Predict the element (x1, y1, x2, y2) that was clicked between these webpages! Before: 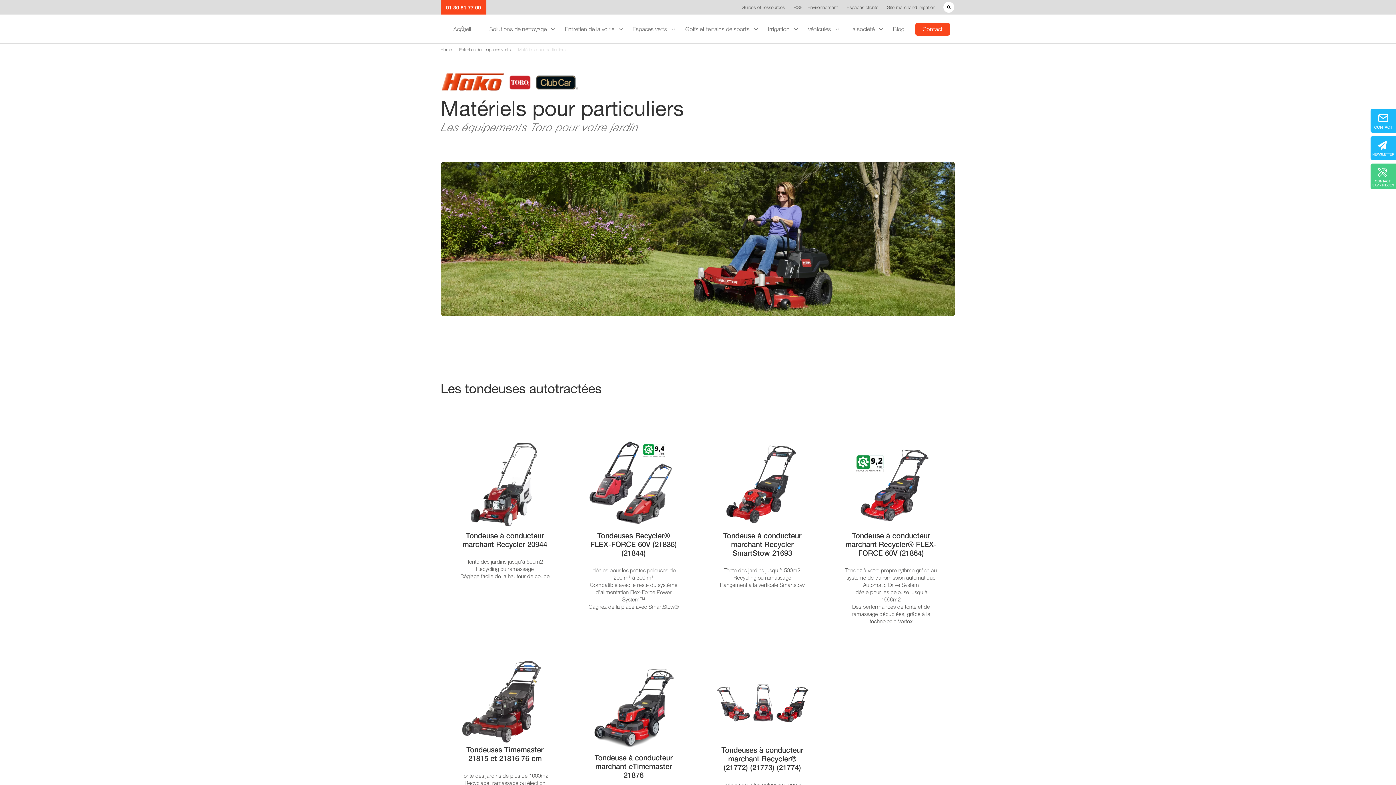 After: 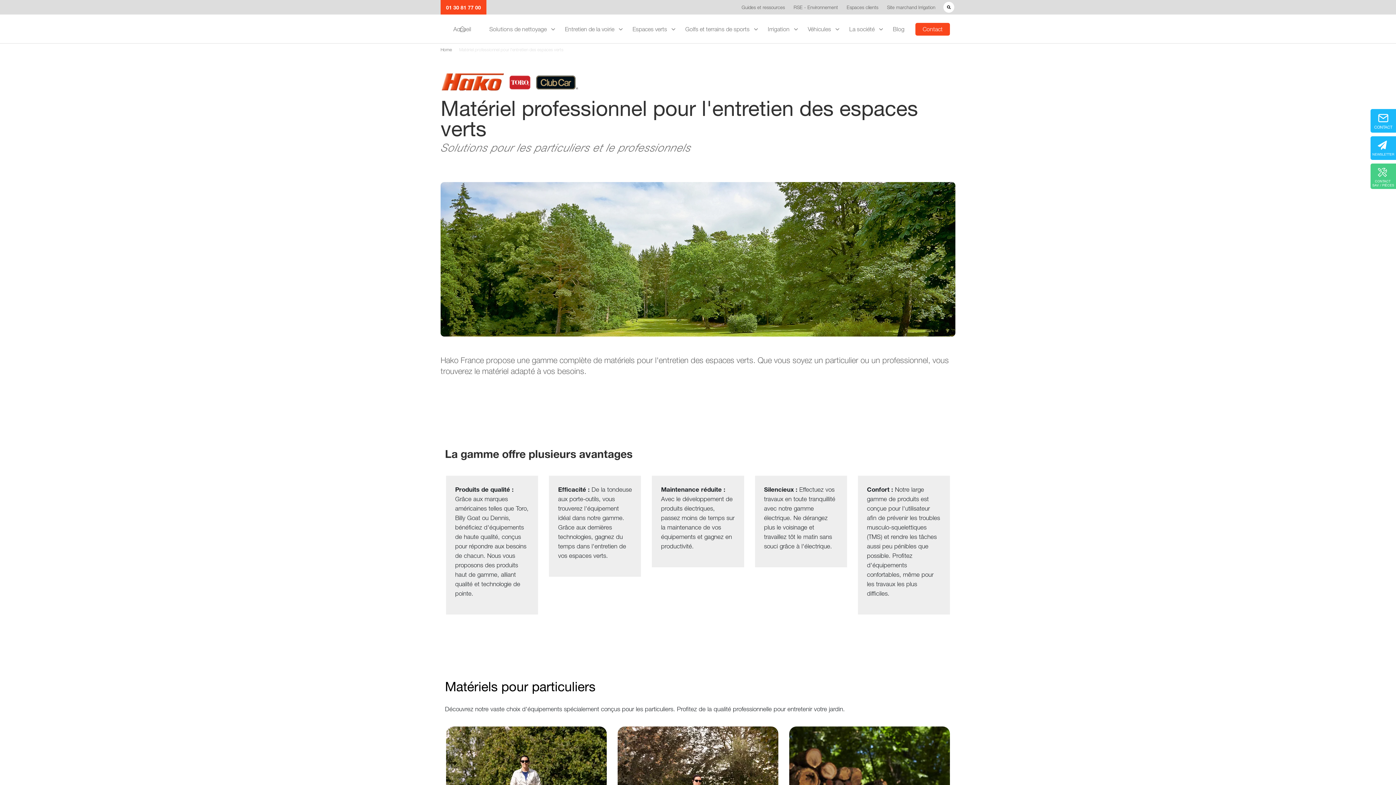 Action: bbox: (459, 43, 510, 56) label: Entretien des espaces verts